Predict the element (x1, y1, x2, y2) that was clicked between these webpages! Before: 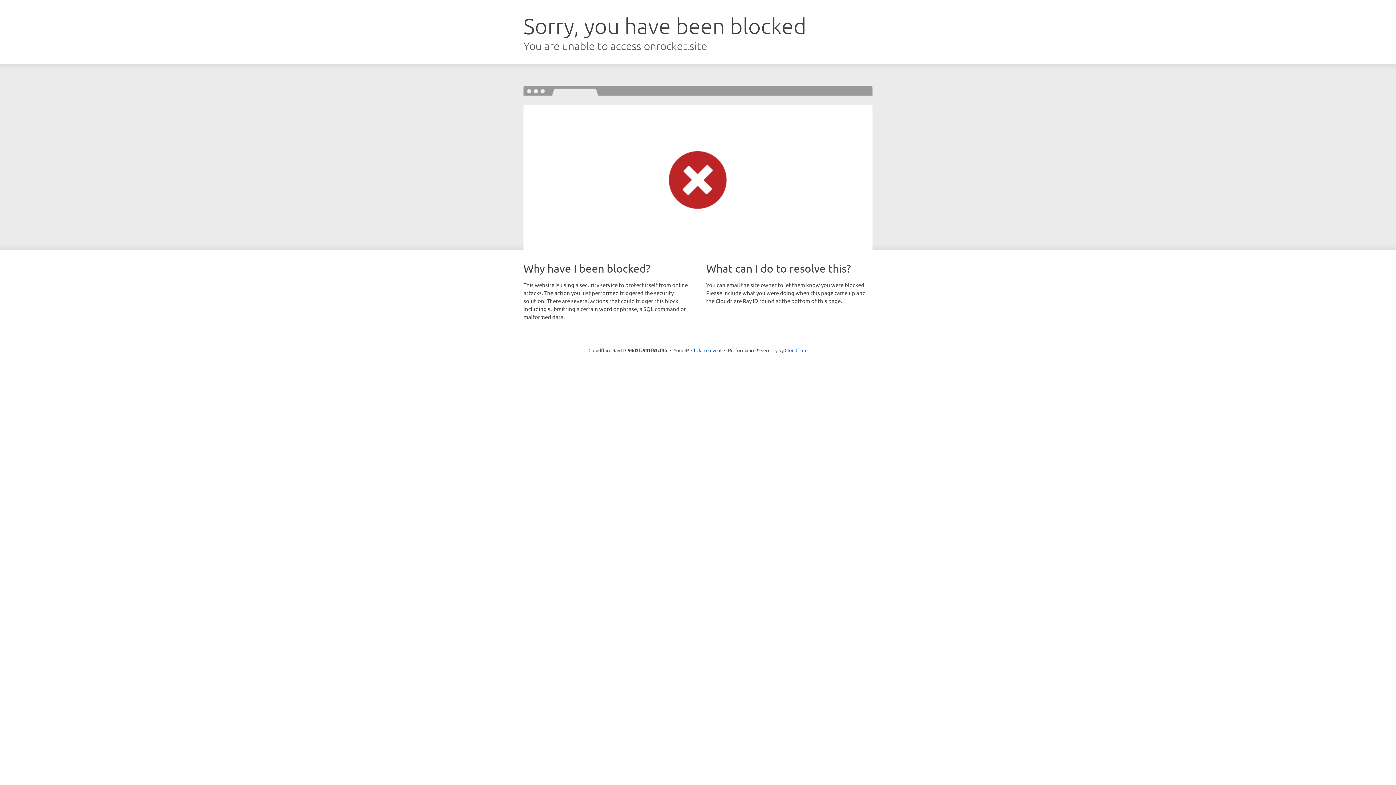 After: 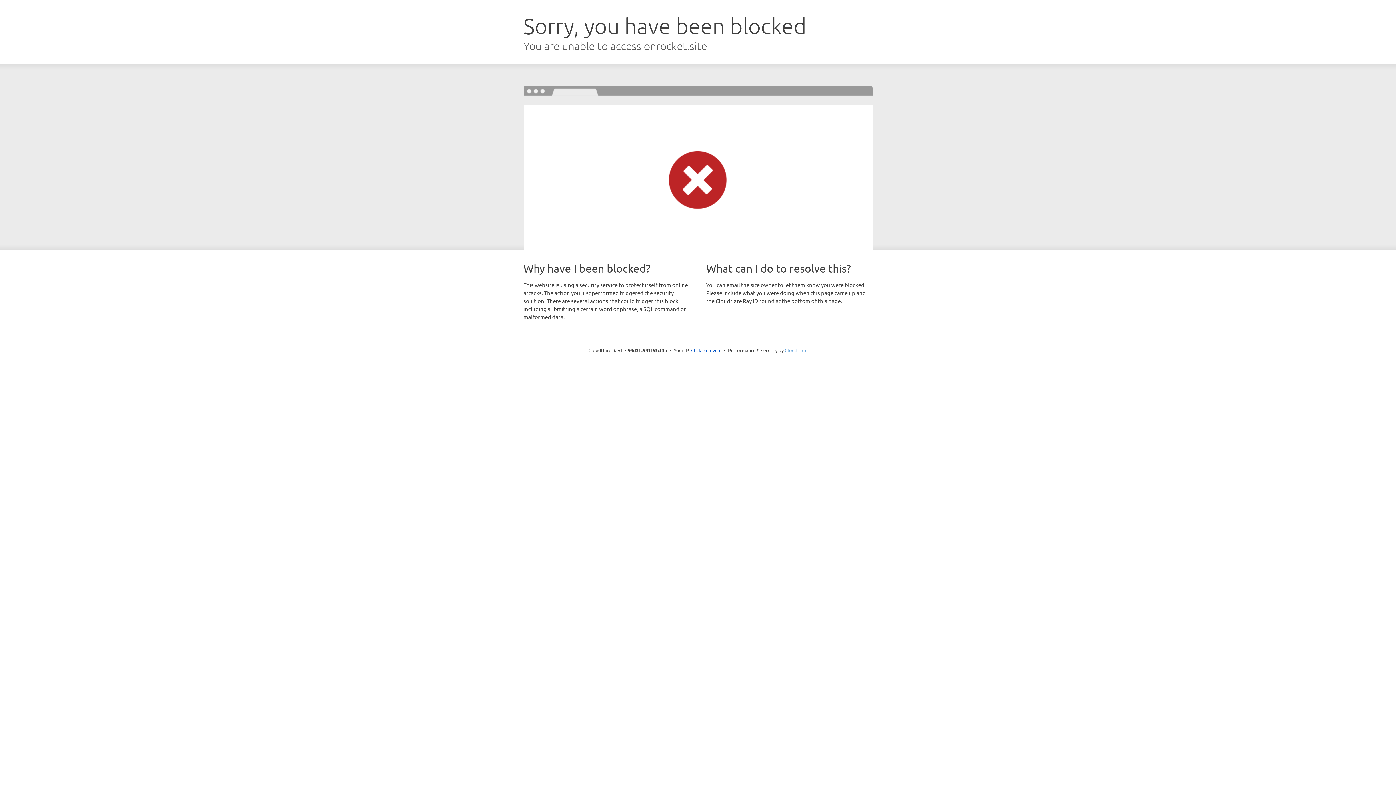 Action: label: Cloudflare bbox: (784, 347, 807, 353)